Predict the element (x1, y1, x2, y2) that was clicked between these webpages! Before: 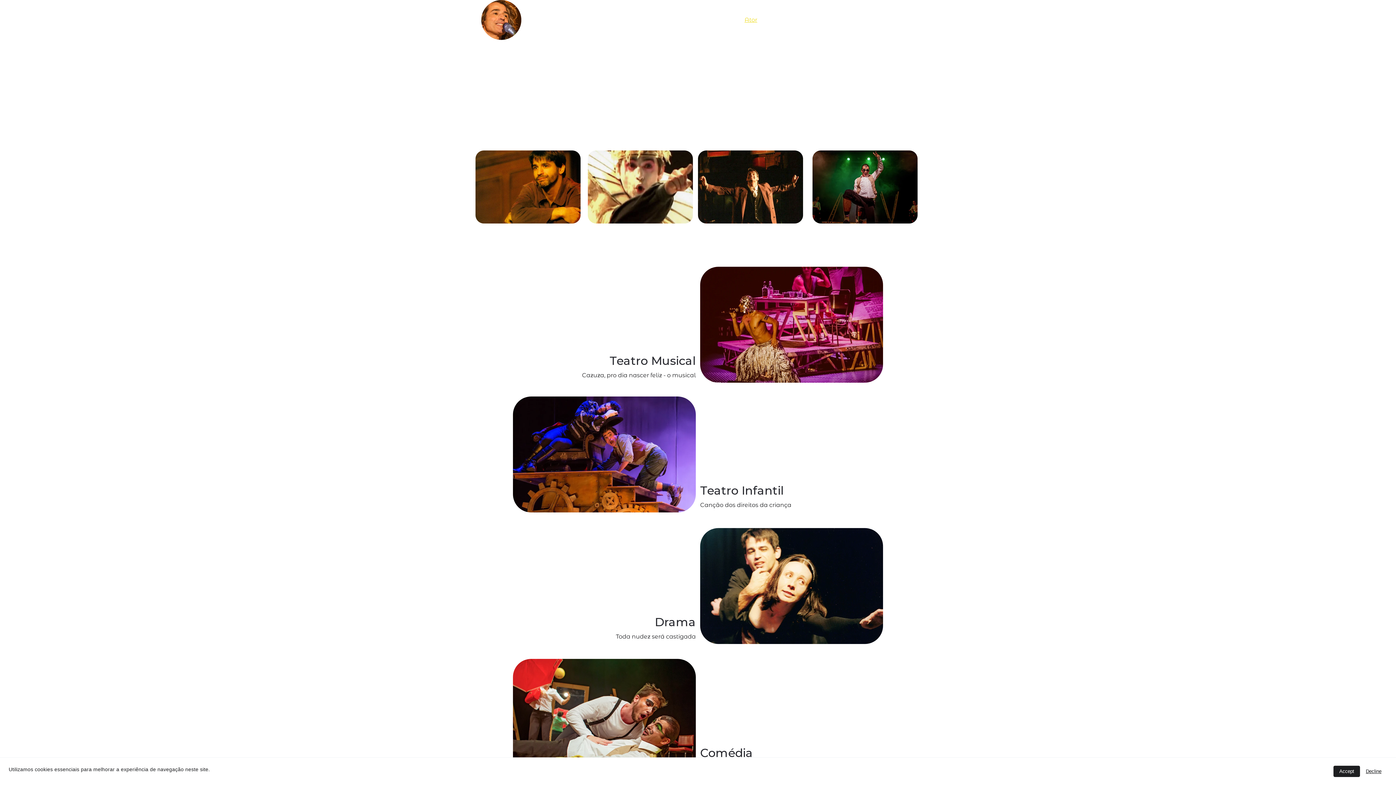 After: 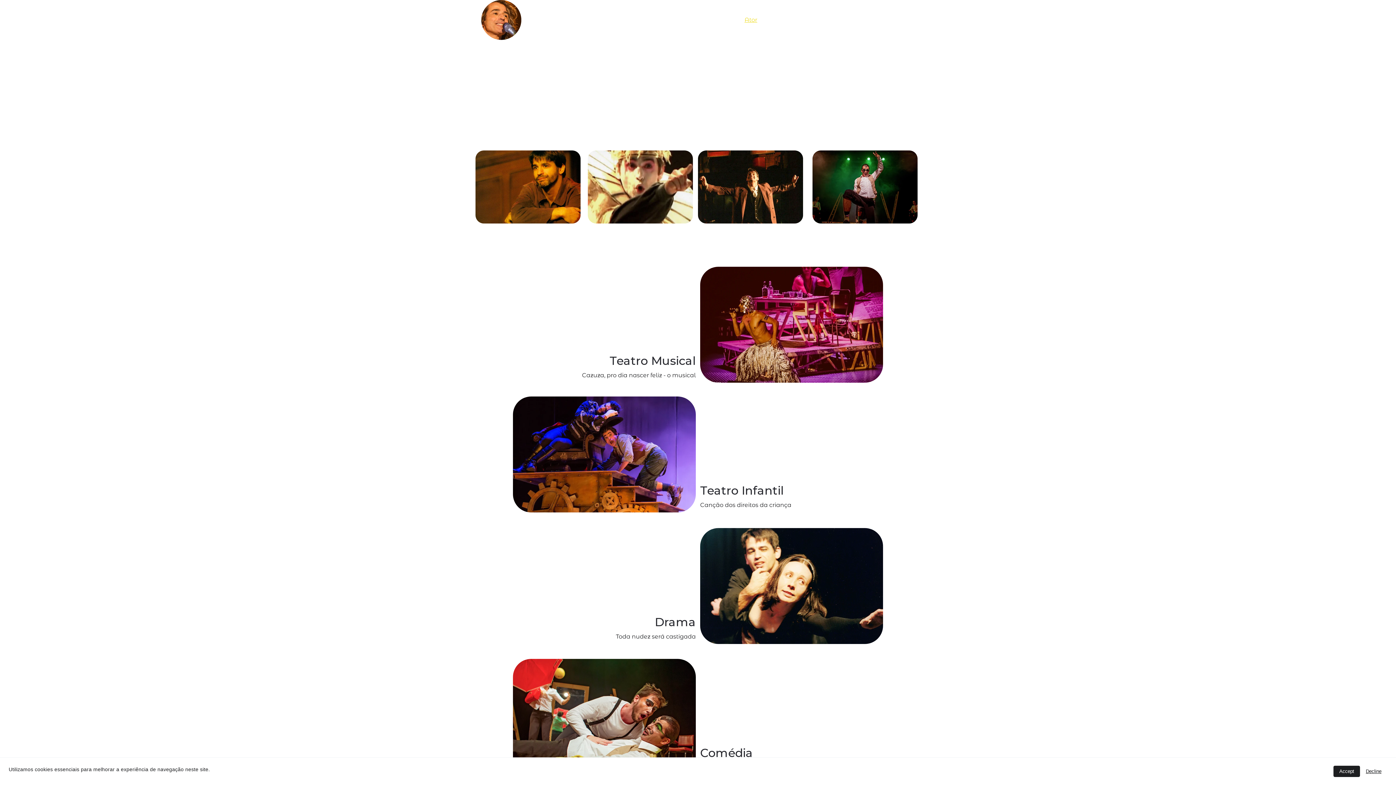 Action: label: Ator bbox: (744, 15, 757, 24)